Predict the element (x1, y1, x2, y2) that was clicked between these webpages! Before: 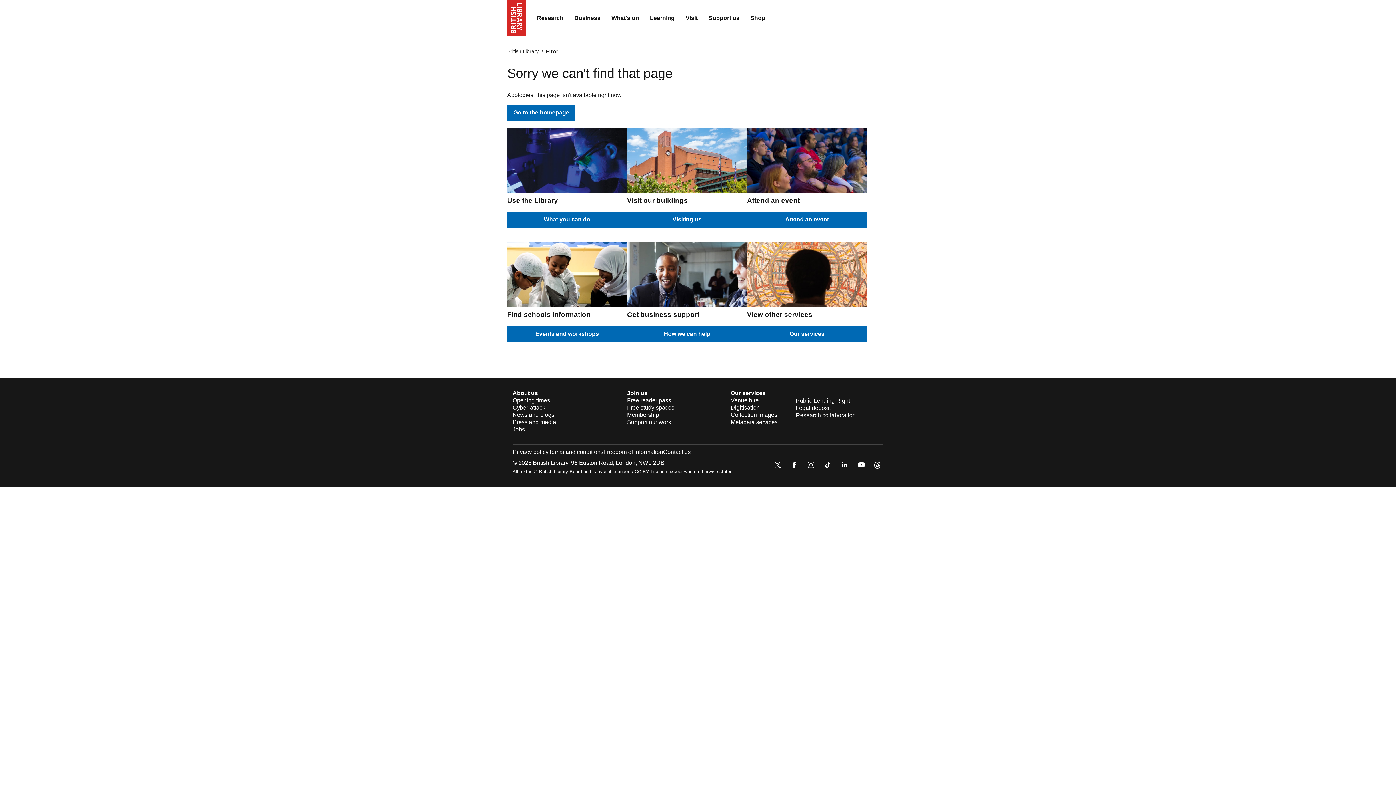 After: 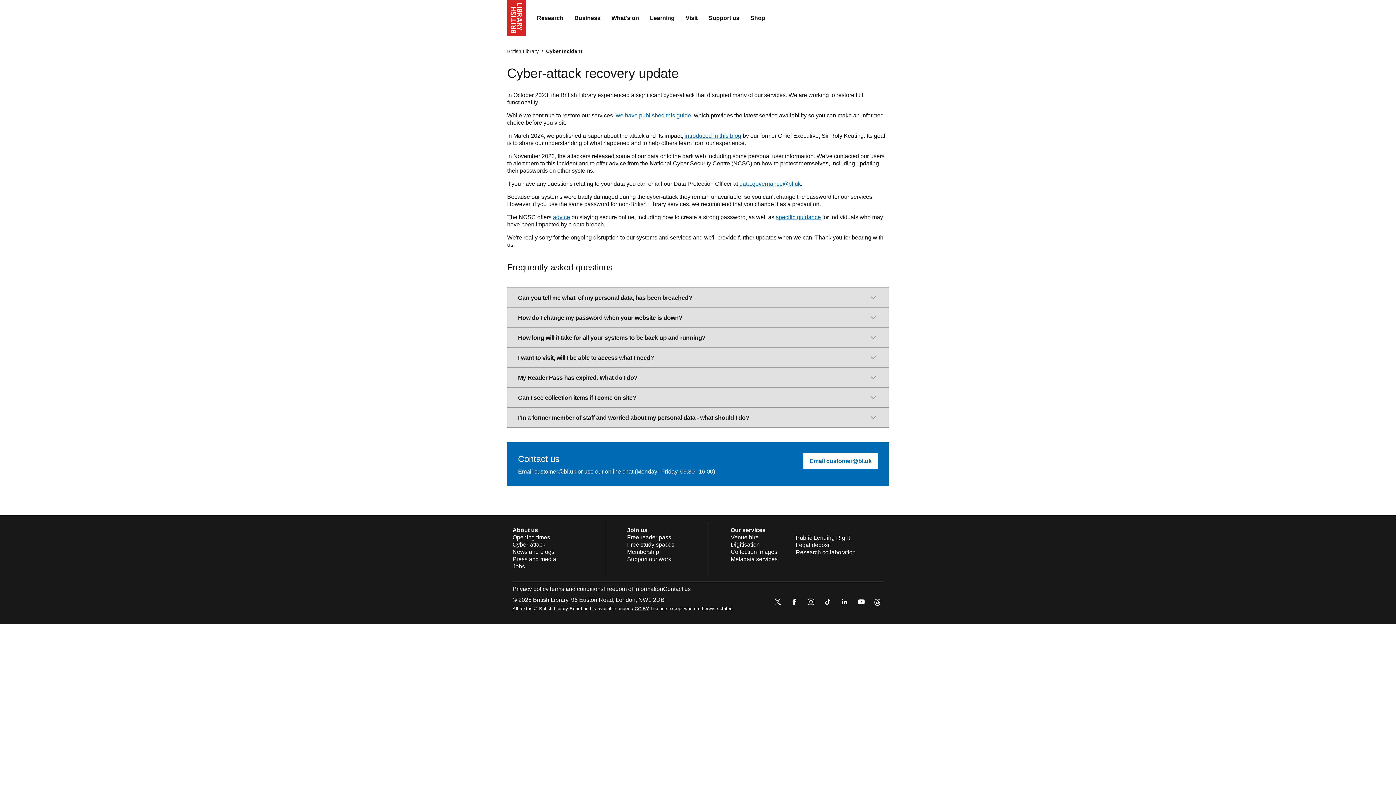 Action: bbox: (512, 404, 545, 410) label: Cyber-attack